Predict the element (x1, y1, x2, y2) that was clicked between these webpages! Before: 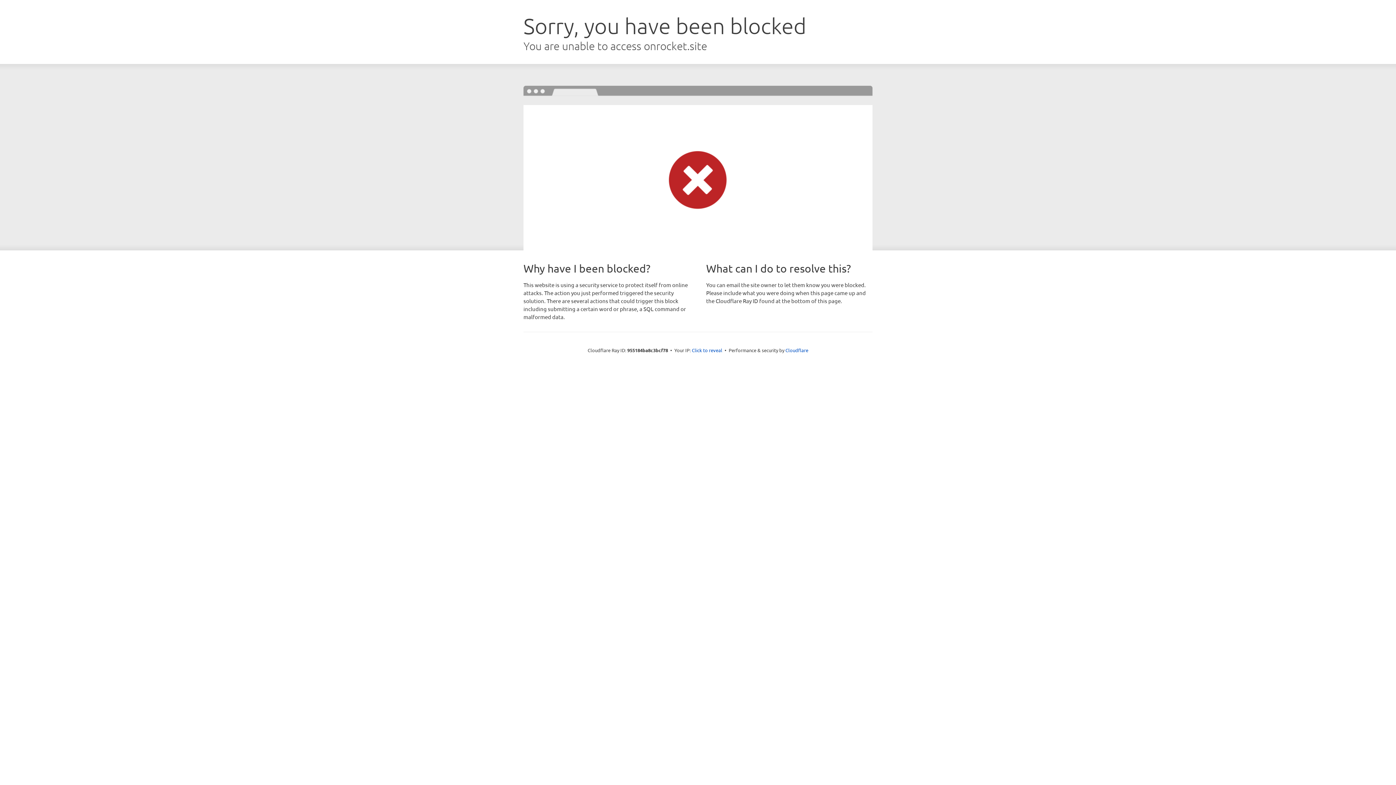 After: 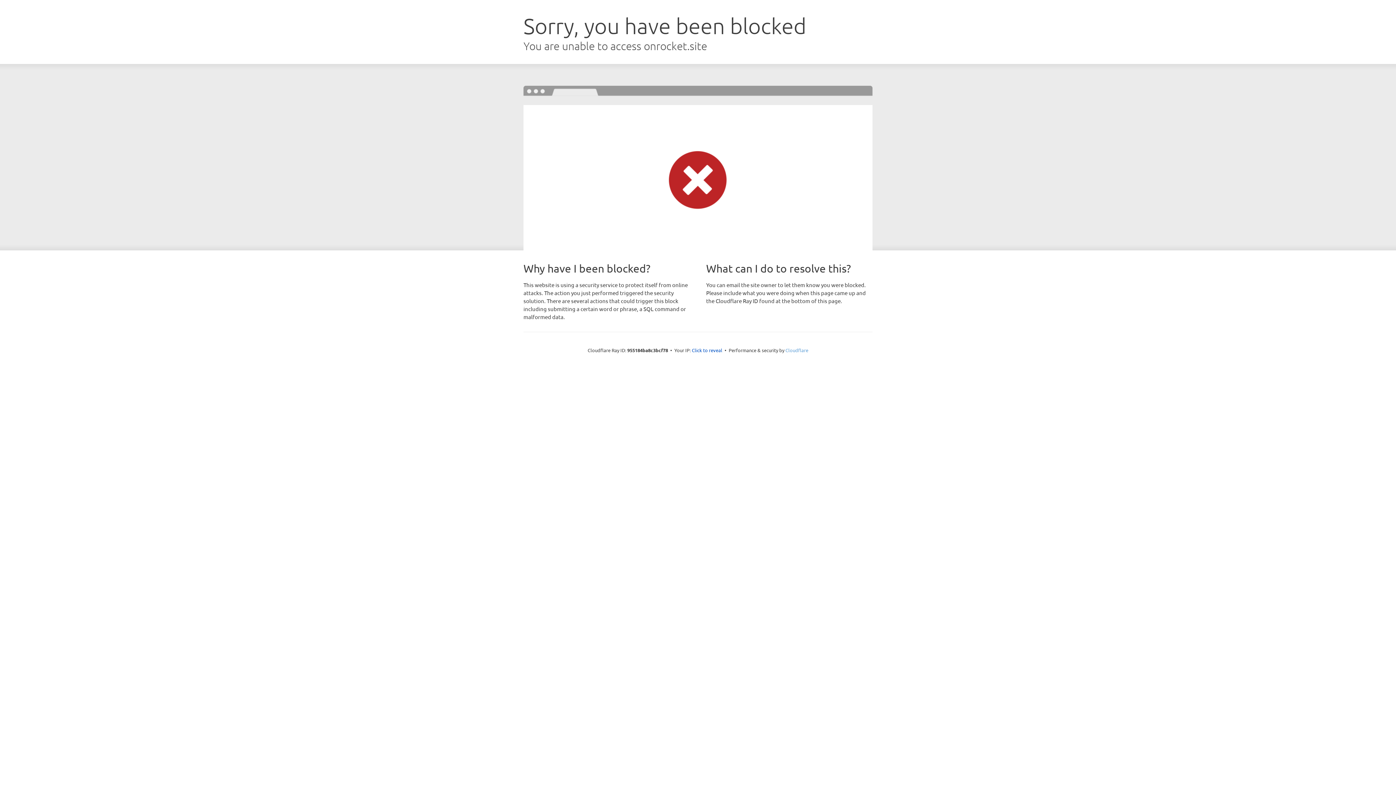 Action: label: Cloudflare bbox: (785, 347, 808, 353)